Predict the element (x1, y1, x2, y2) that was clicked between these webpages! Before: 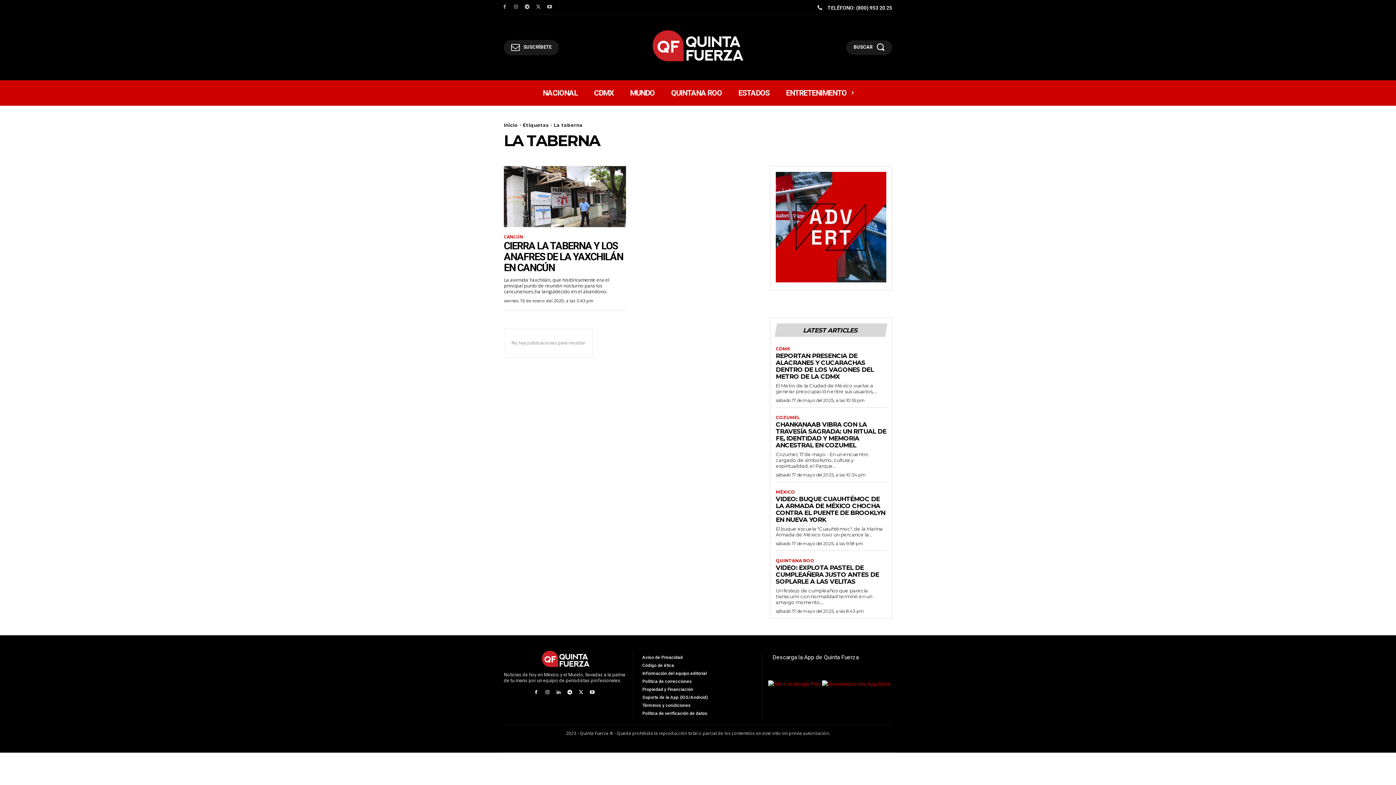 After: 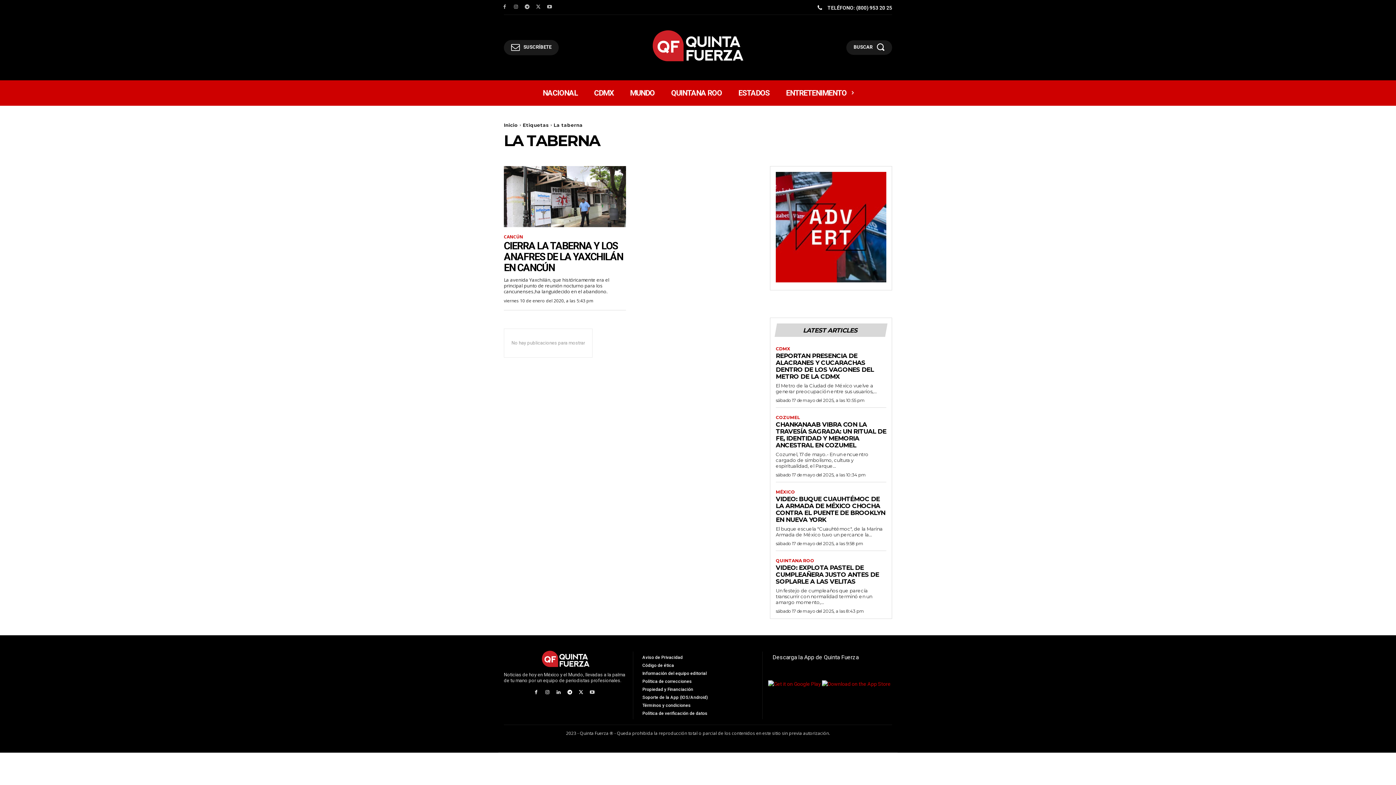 Action: bbox: (588, 689, 596, 696)